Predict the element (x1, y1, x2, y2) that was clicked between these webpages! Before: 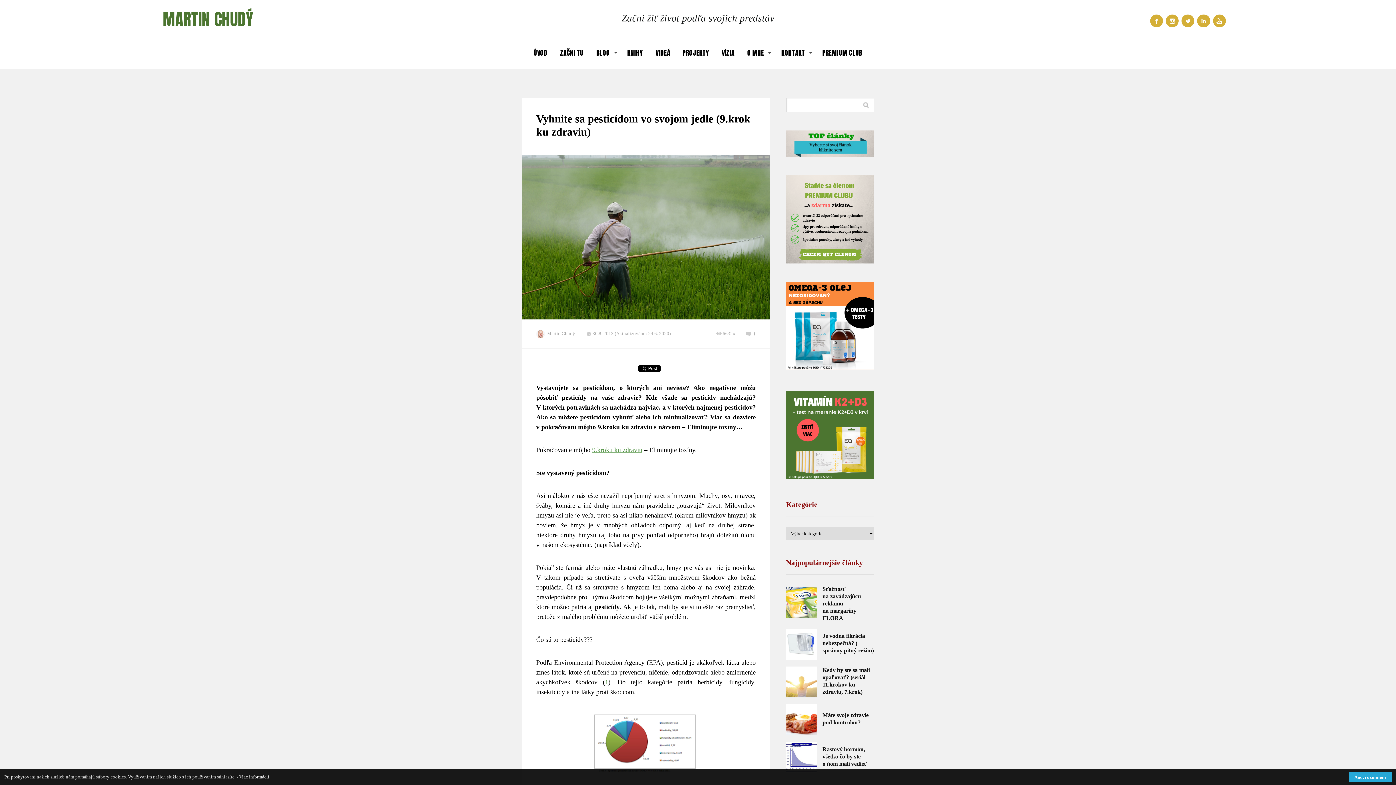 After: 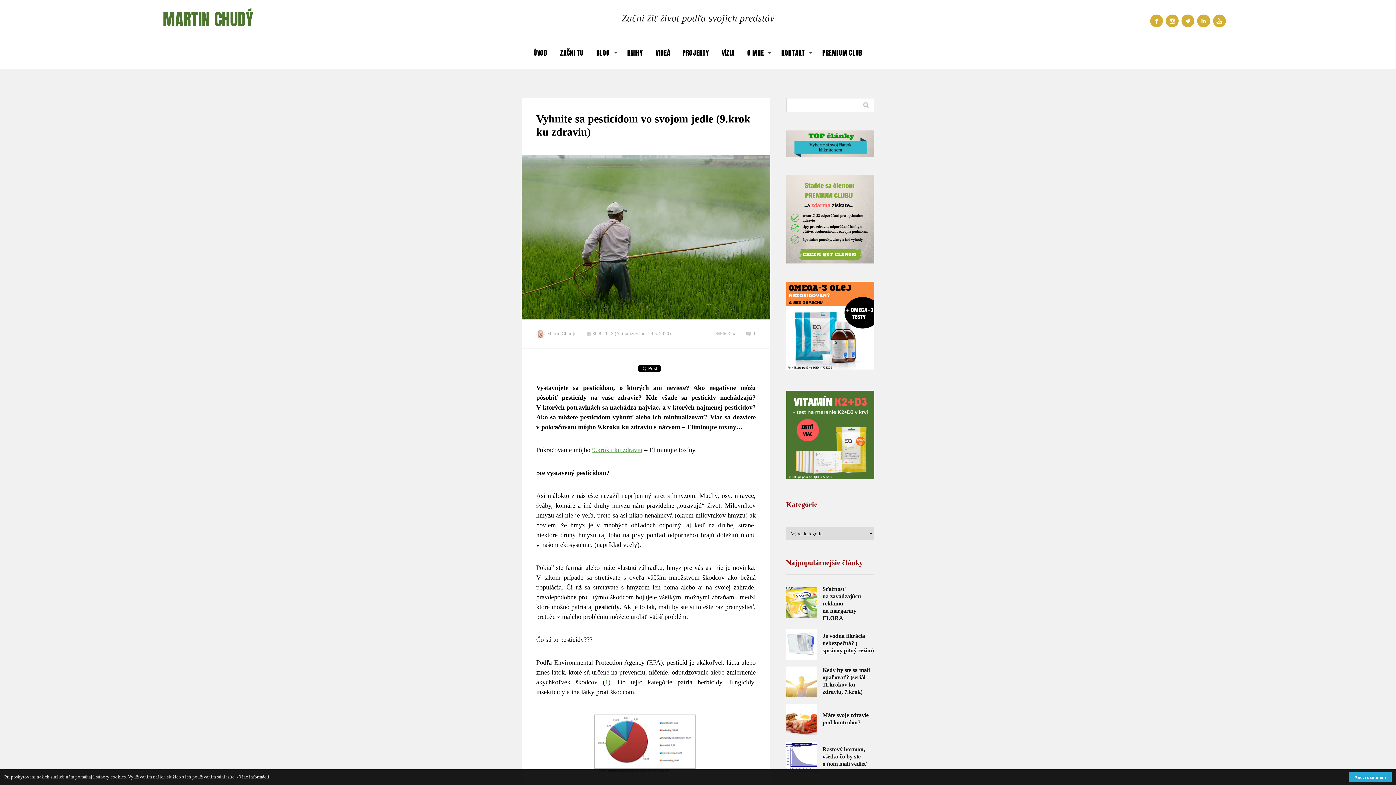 Action: bbox: (786, 390, 874, 479)